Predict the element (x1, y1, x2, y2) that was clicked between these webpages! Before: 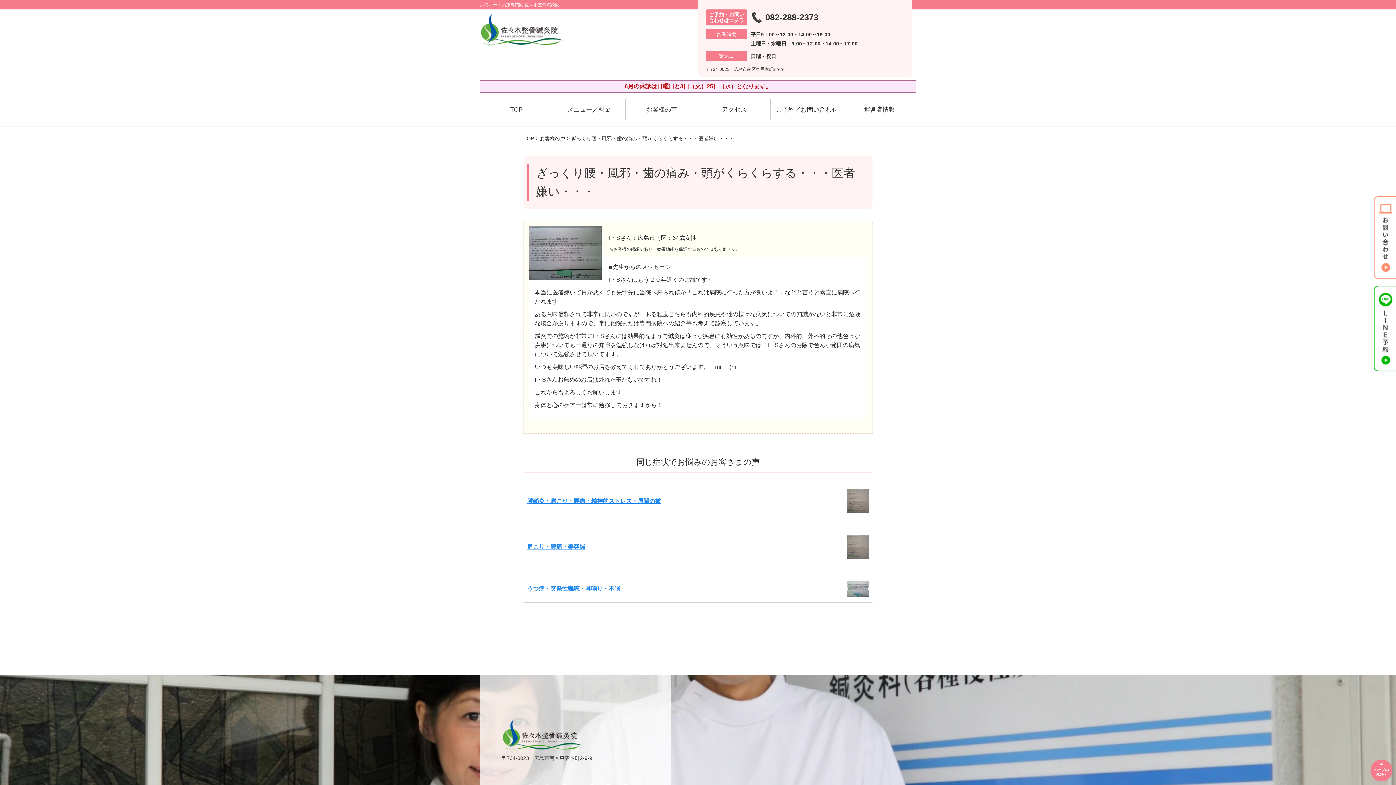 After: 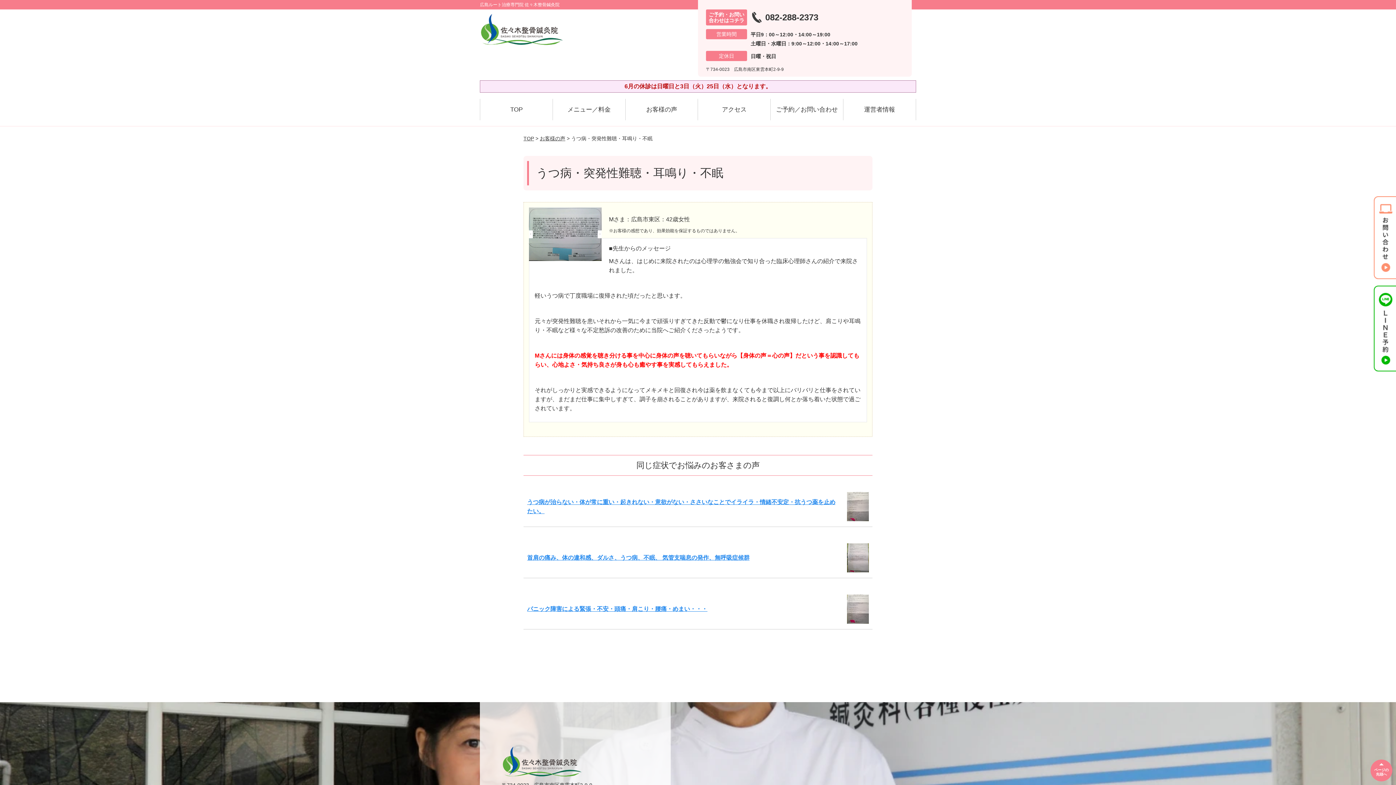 Action: bbox: (847, 582, 869, 588)